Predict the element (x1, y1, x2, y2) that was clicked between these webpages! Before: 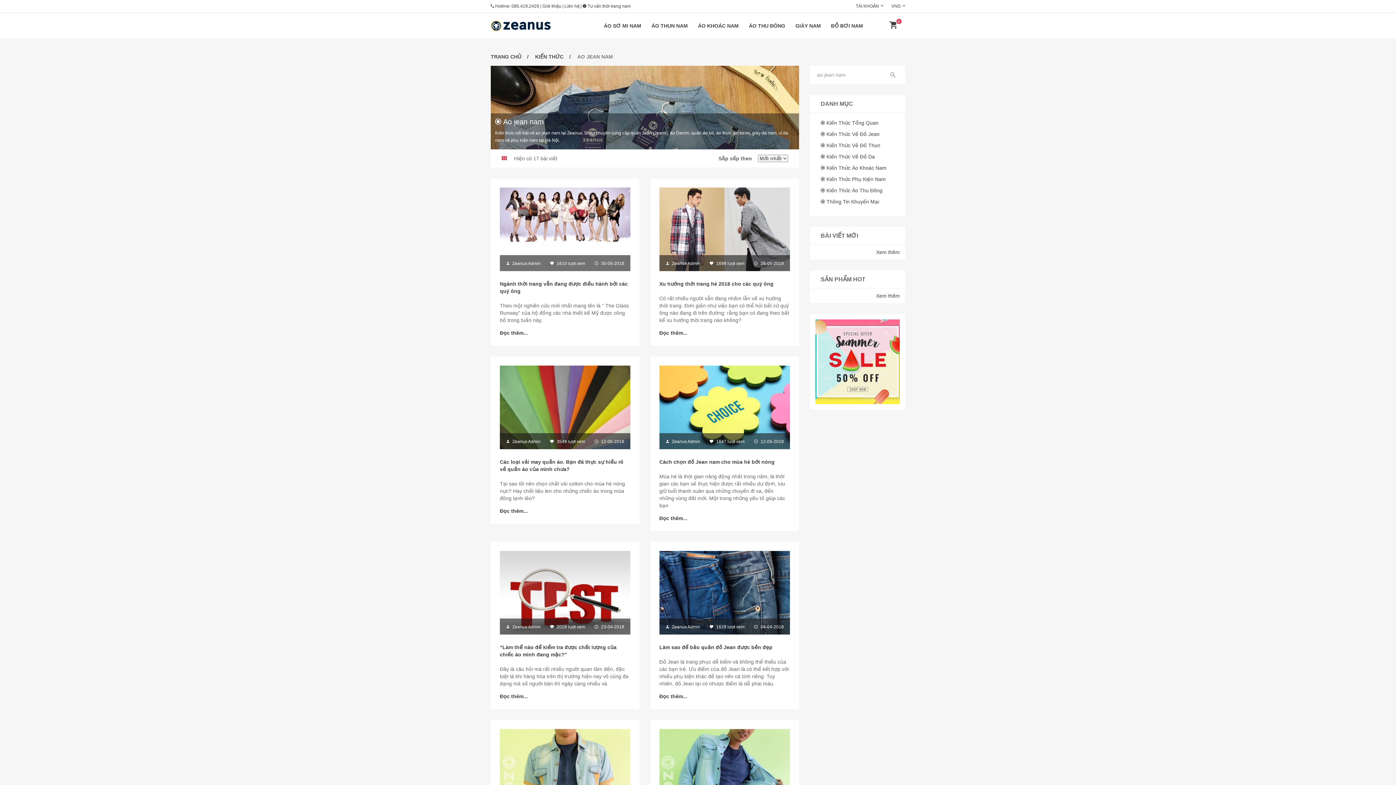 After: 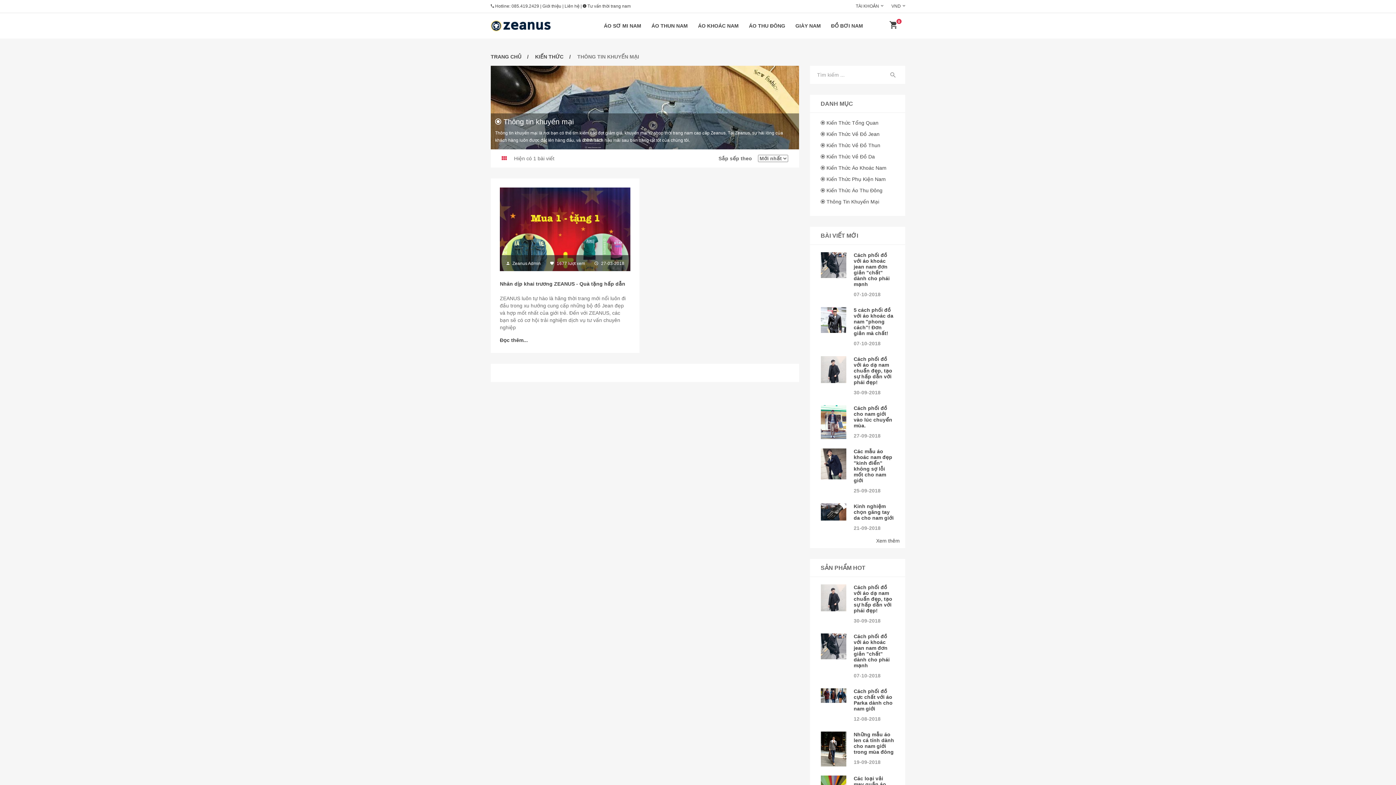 Action: bbox: (826, 198, 879, 204) label: Thông Tin Khuyến Mại